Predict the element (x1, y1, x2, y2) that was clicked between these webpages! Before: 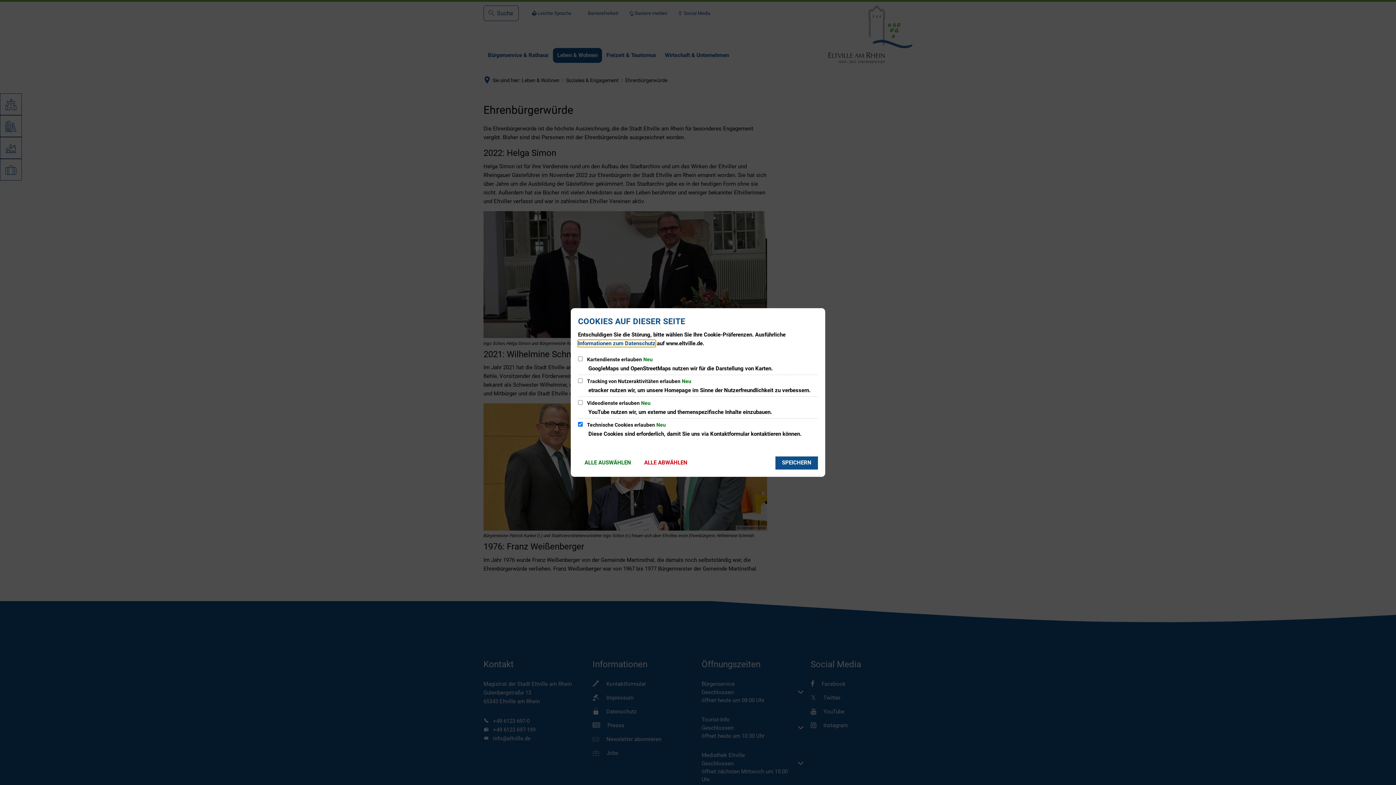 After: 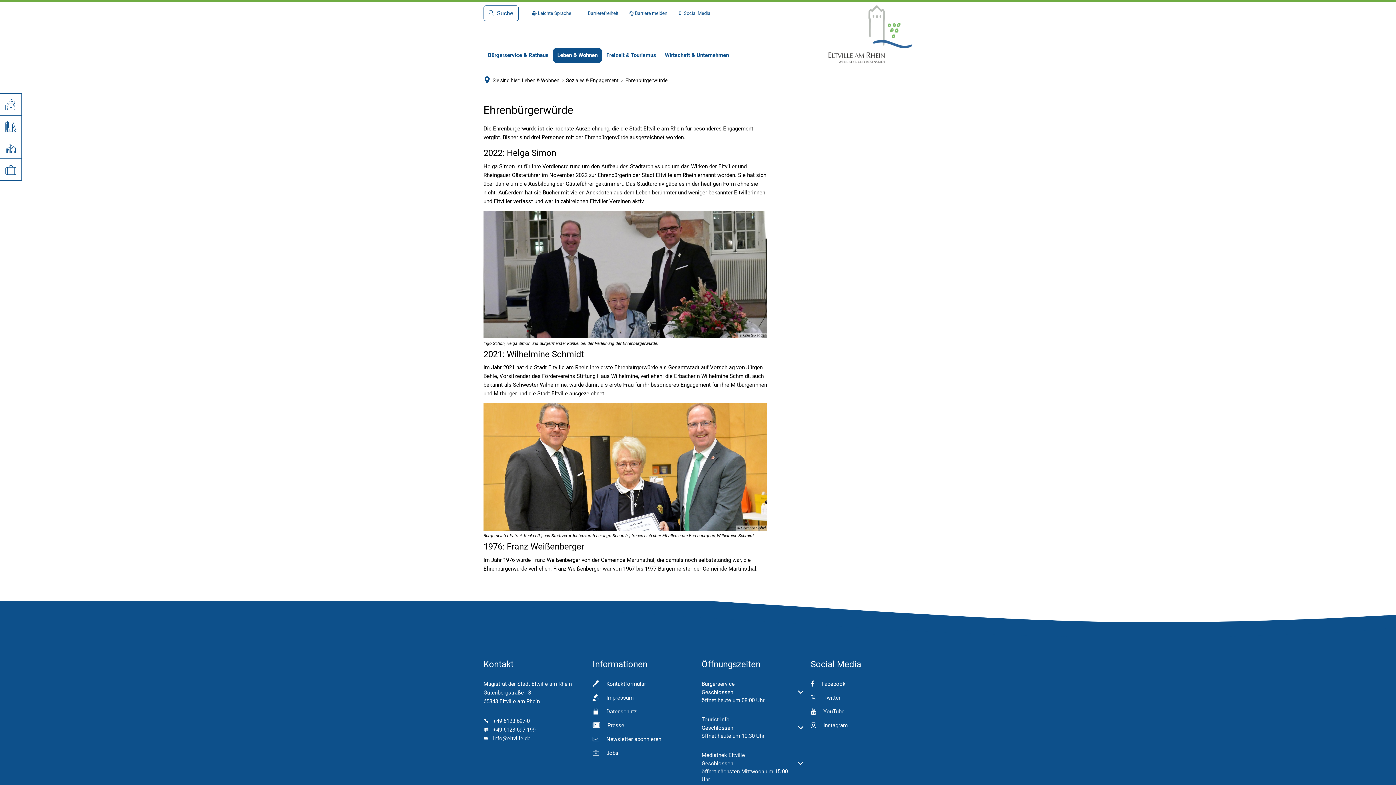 Action: bbox: (775, 456, 818, 469) label: SPEICHERN